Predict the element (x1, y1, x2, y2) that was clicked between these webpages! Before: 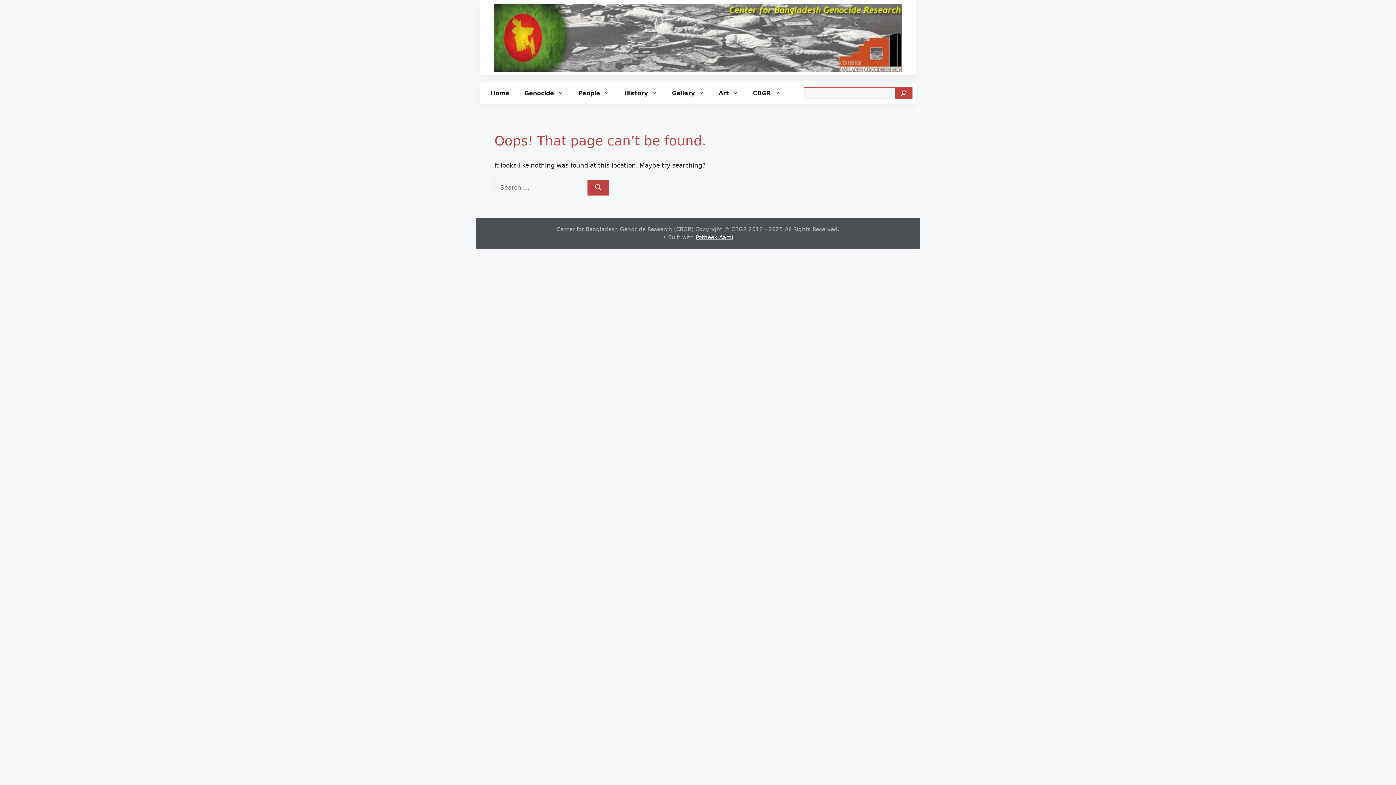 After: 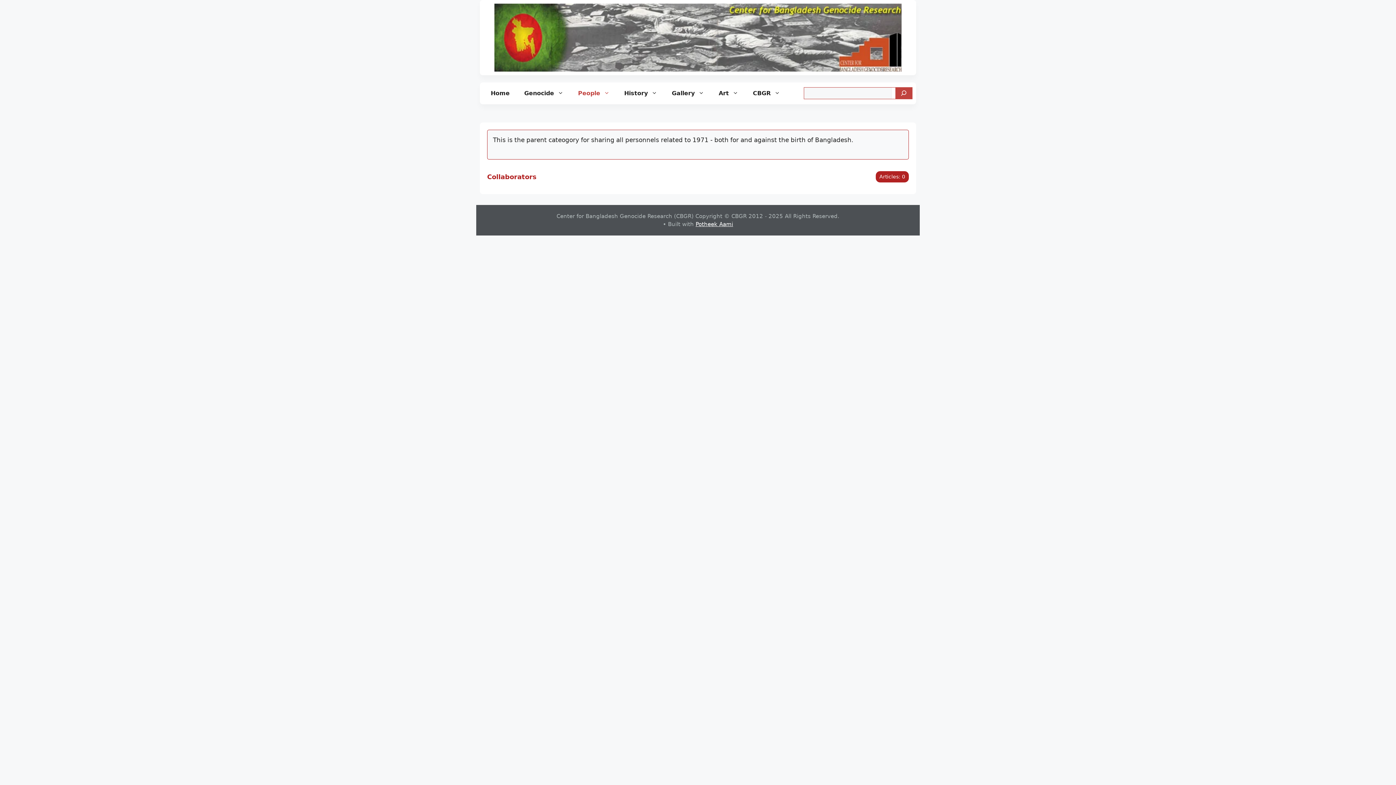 Action: bbox: (570, 82, 617, 104) label: People